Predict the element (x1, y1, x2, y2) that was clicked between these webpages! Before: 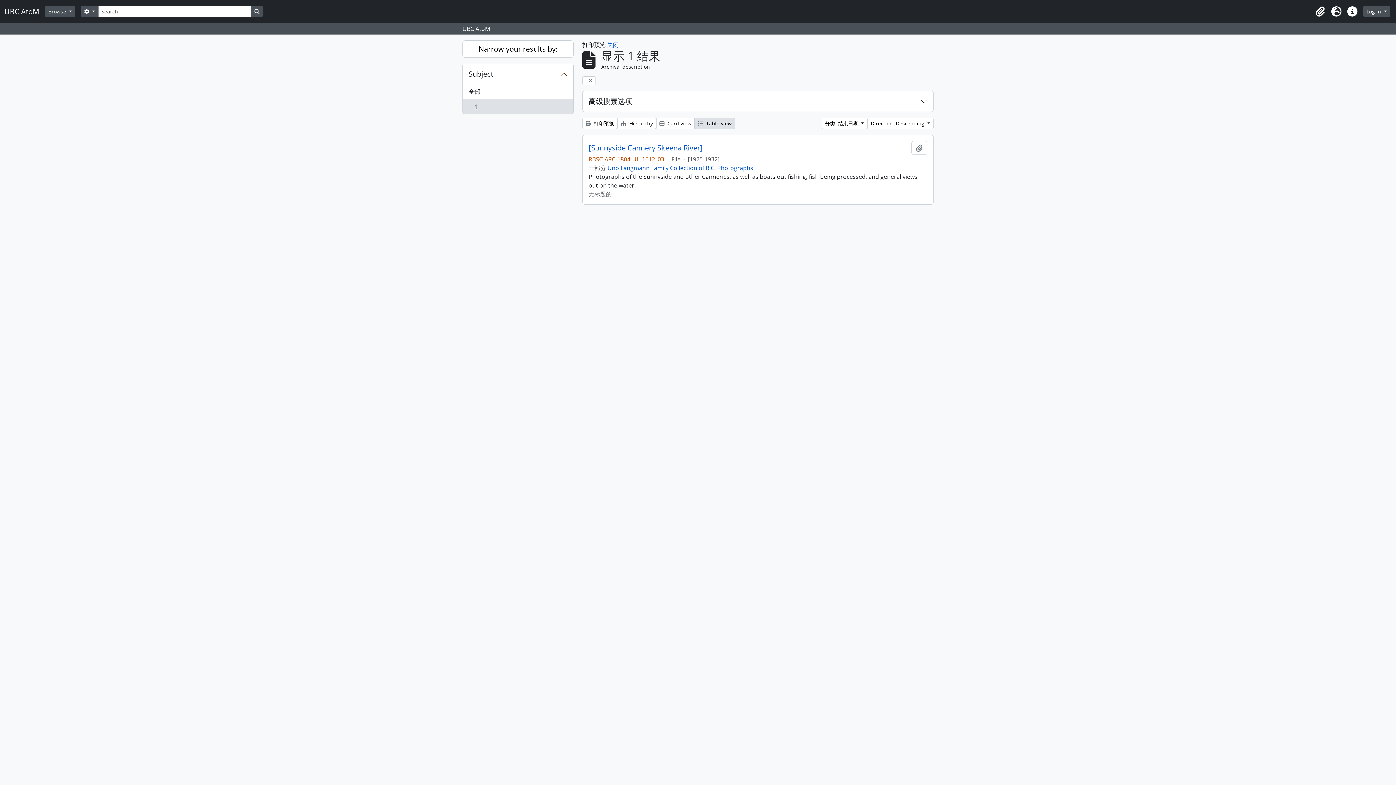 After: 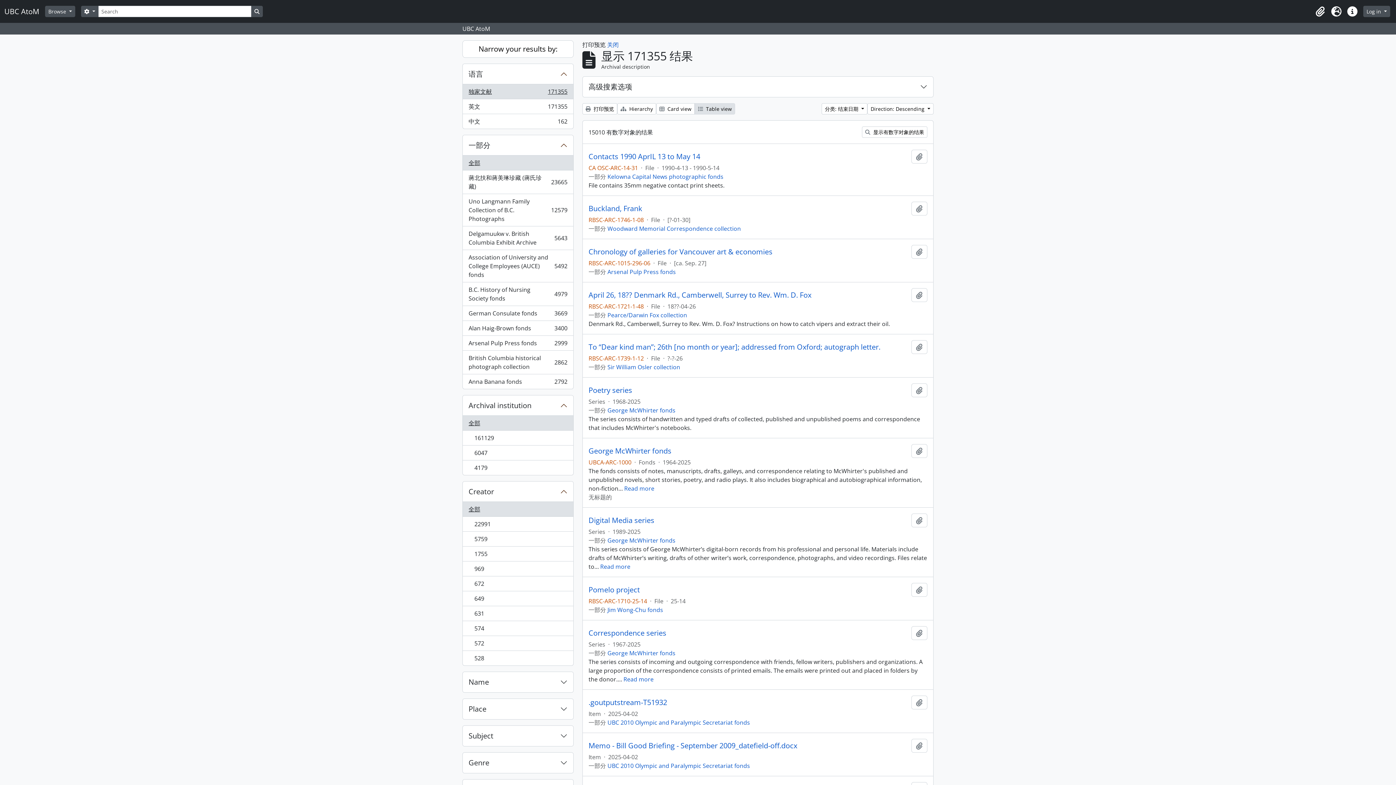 Action: label: Remove filter: bbox: (582, 76, 596, 85)